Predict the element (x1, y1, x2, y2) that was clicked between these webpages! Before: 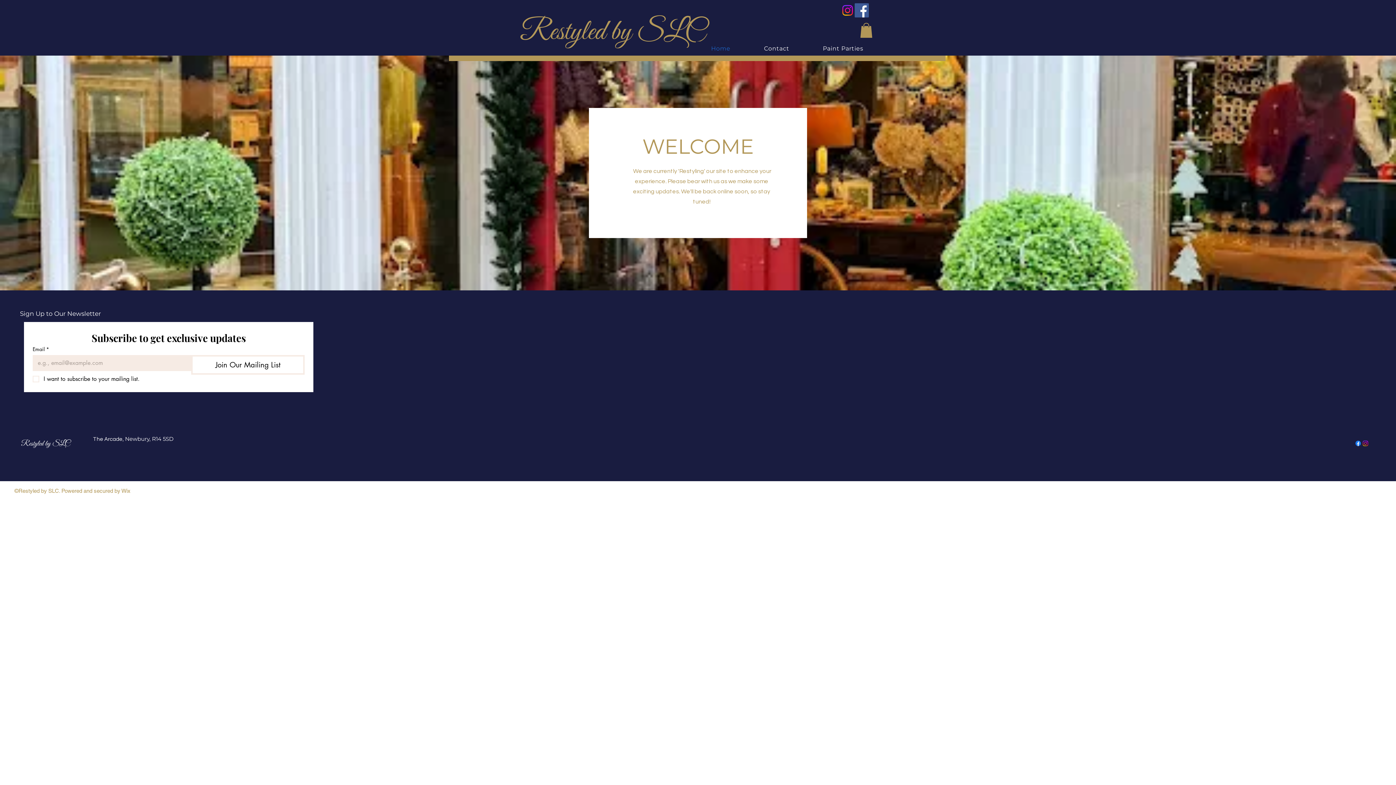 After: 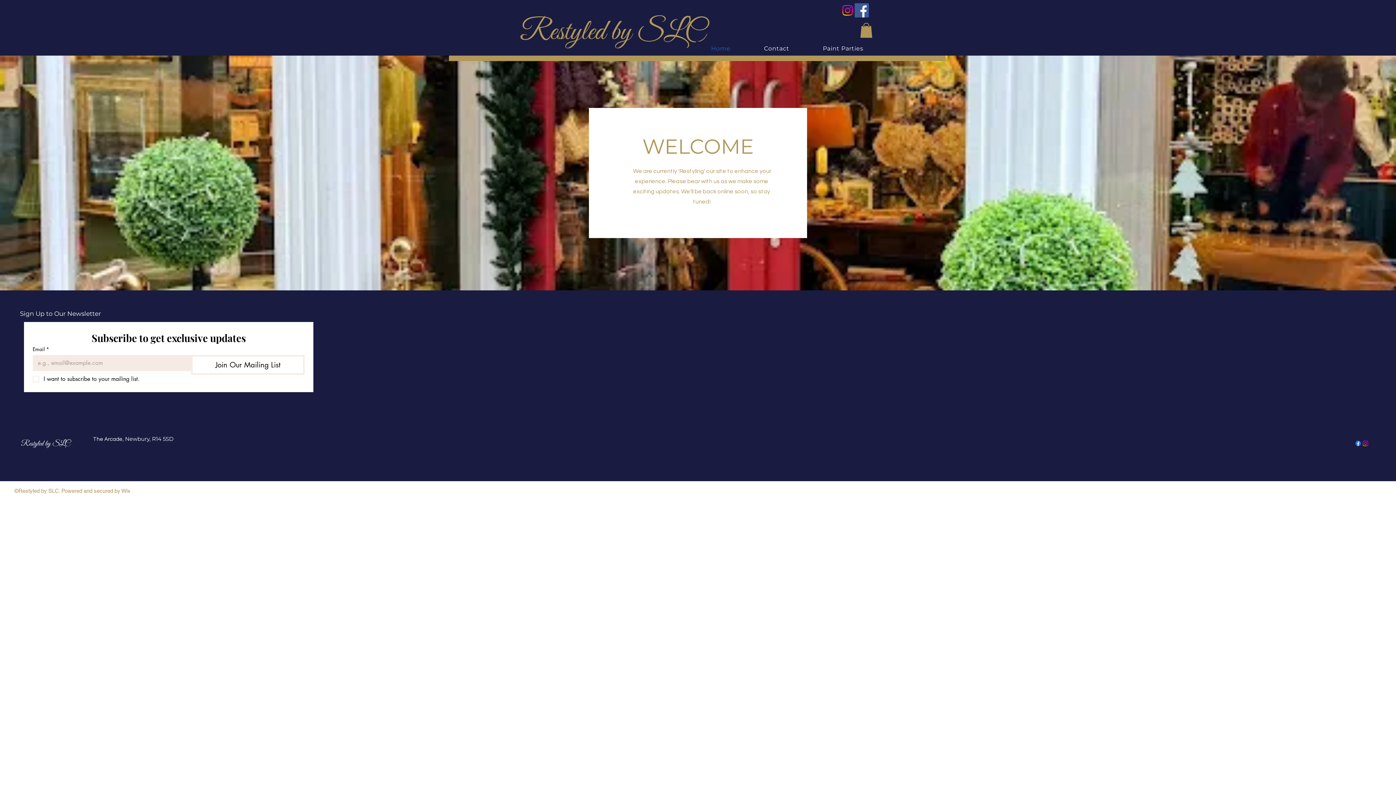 Action: label: Facebook bbox: (1354, 439, 1362, 447)